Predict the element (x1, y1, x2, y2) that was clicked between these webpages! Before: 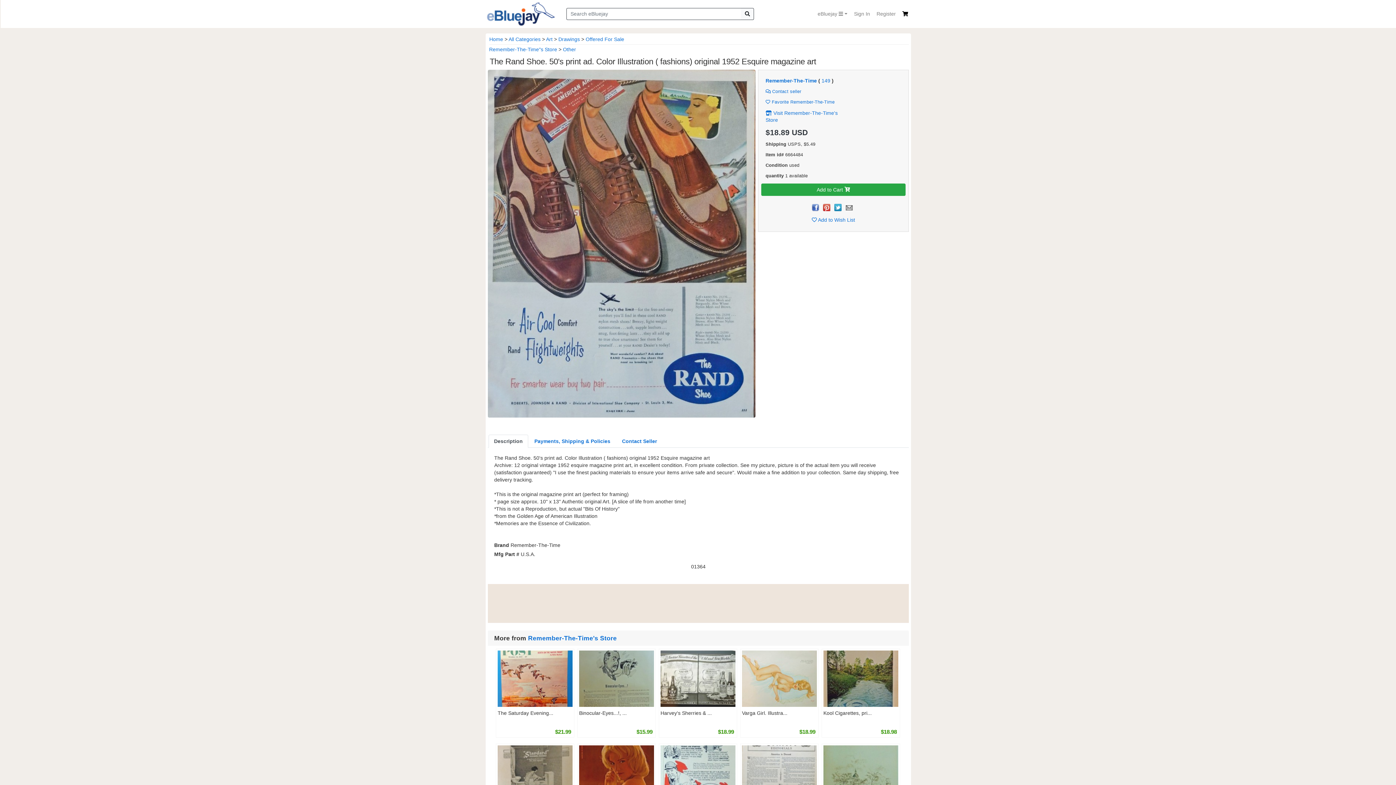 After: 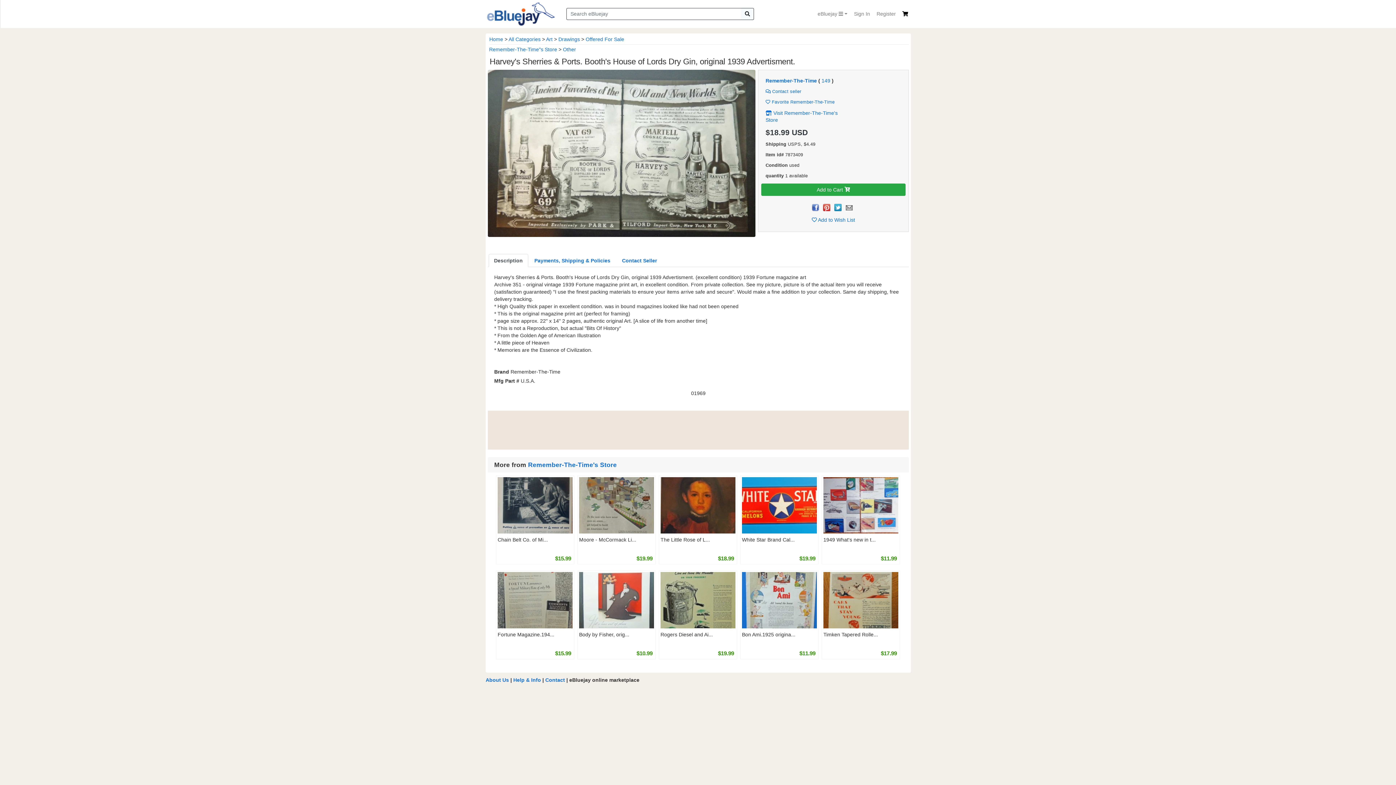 Action: bbox: (660, 676, 735, 682)